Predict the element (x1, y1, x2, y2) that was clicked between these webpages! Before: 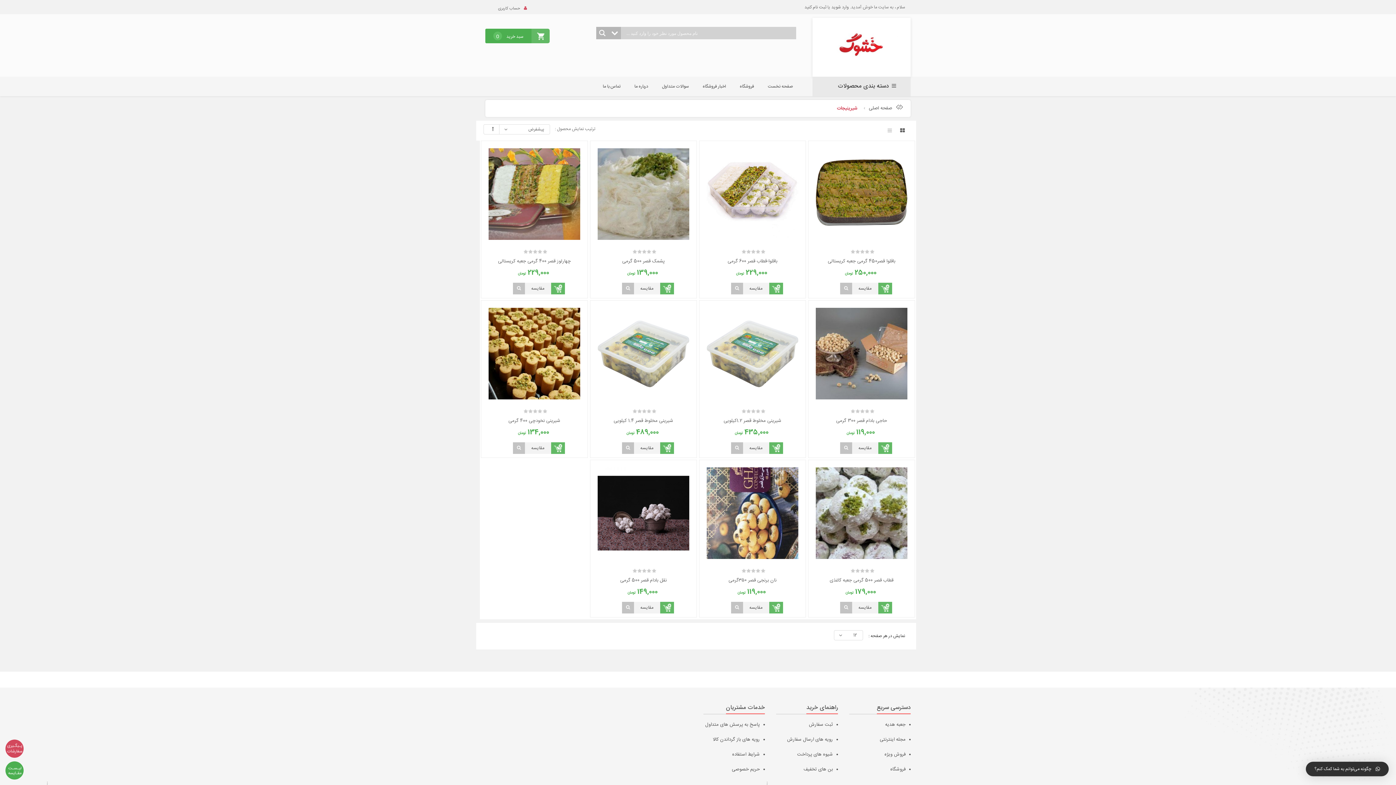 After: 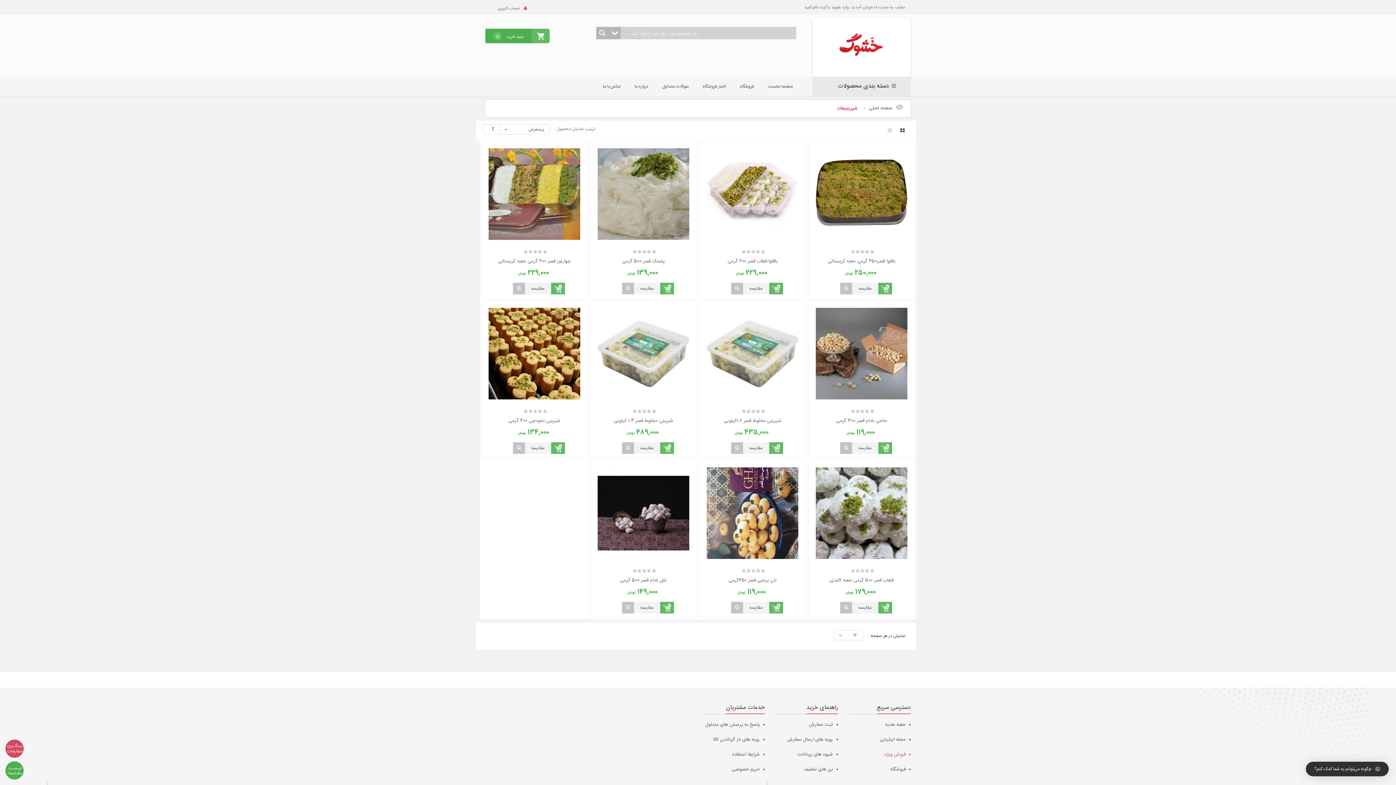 Action: bbox: (849, 750, 910, 759) label: فروش ویژه